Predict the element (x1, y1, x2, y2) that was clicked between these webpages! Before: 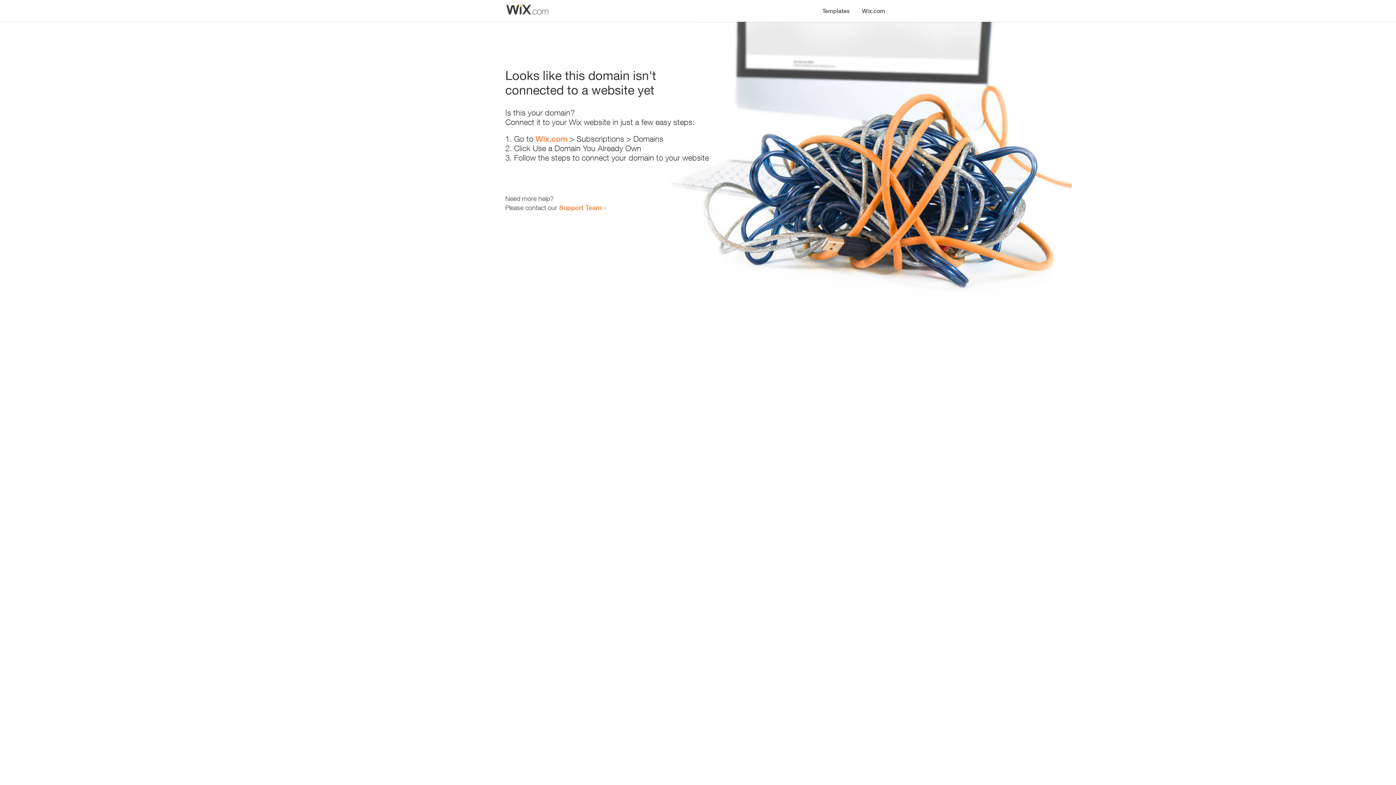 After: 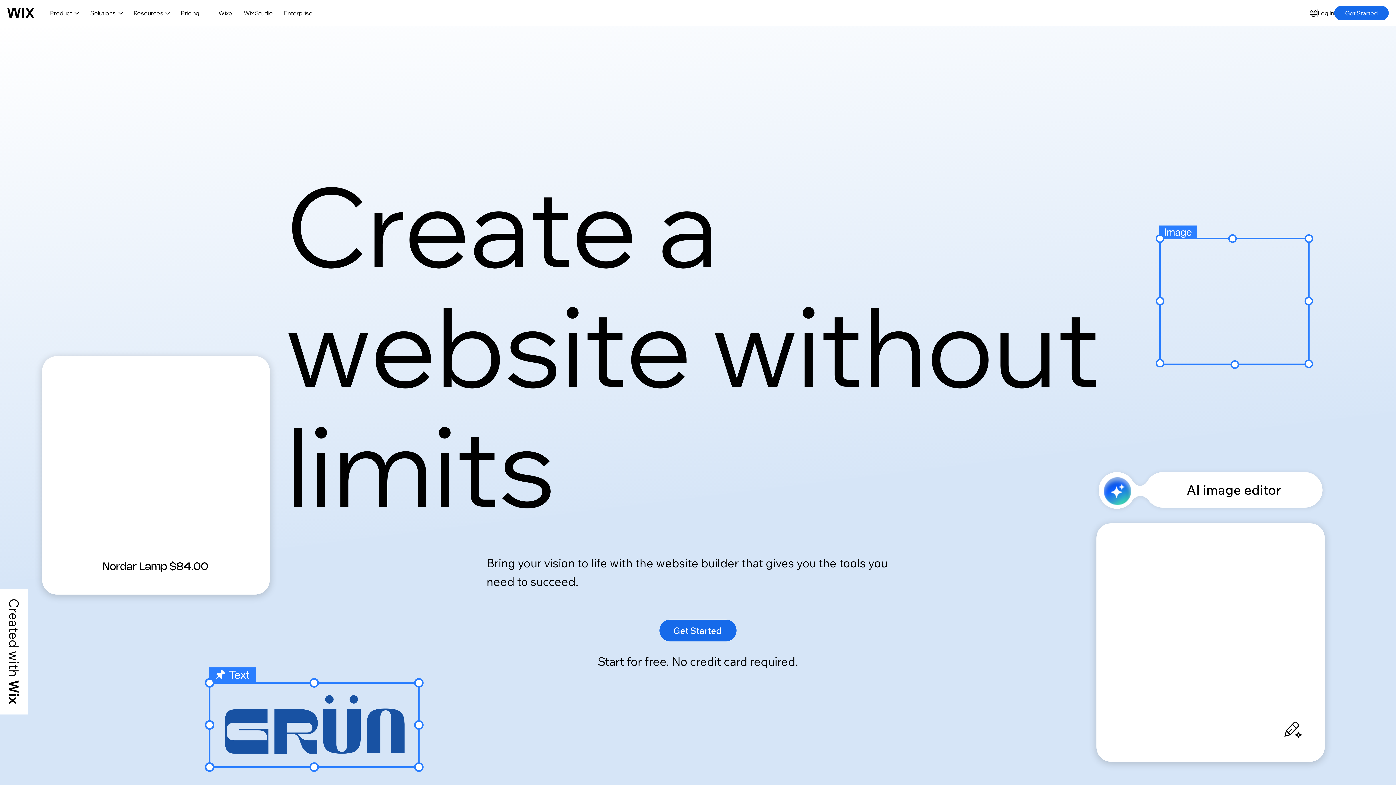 Action: bbox: (856, 0, 890, 14) label: Wix.com